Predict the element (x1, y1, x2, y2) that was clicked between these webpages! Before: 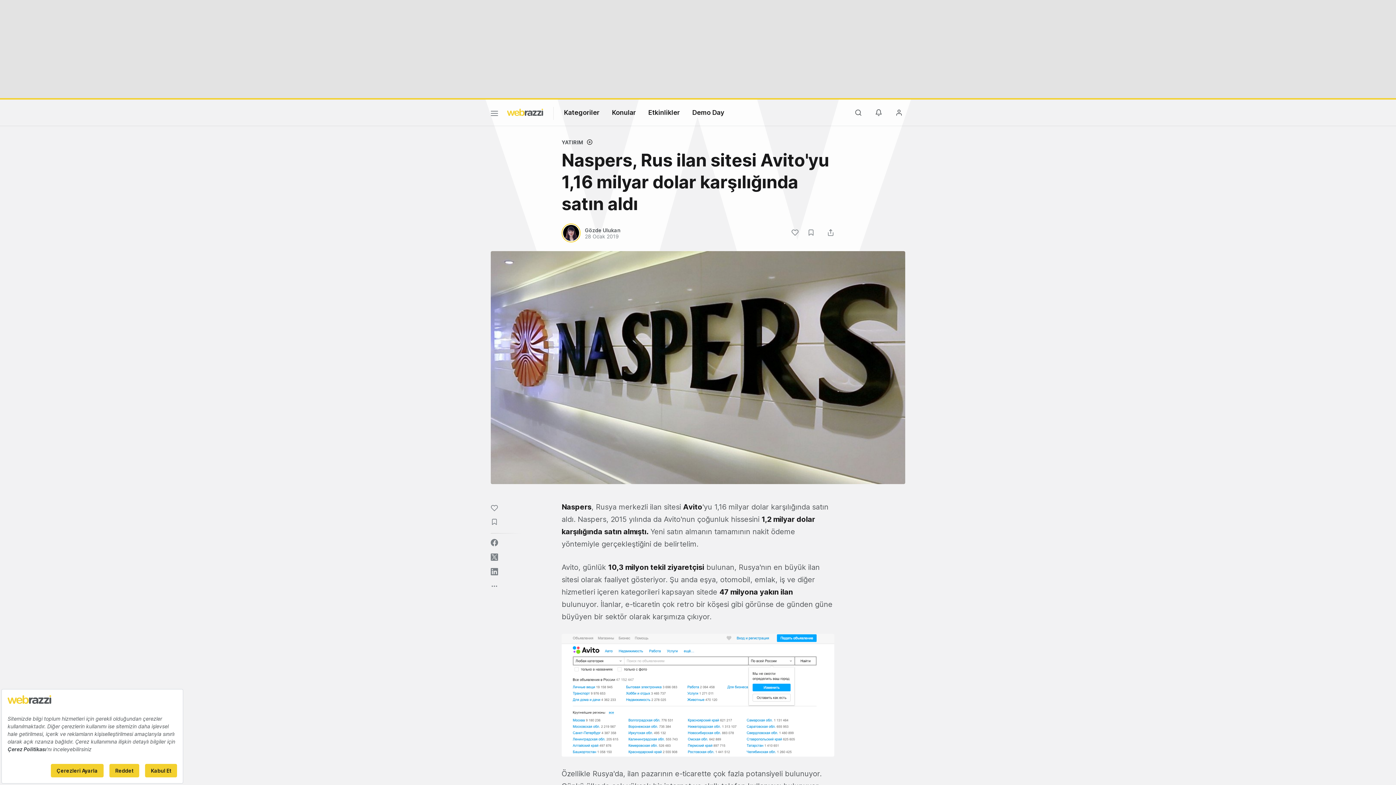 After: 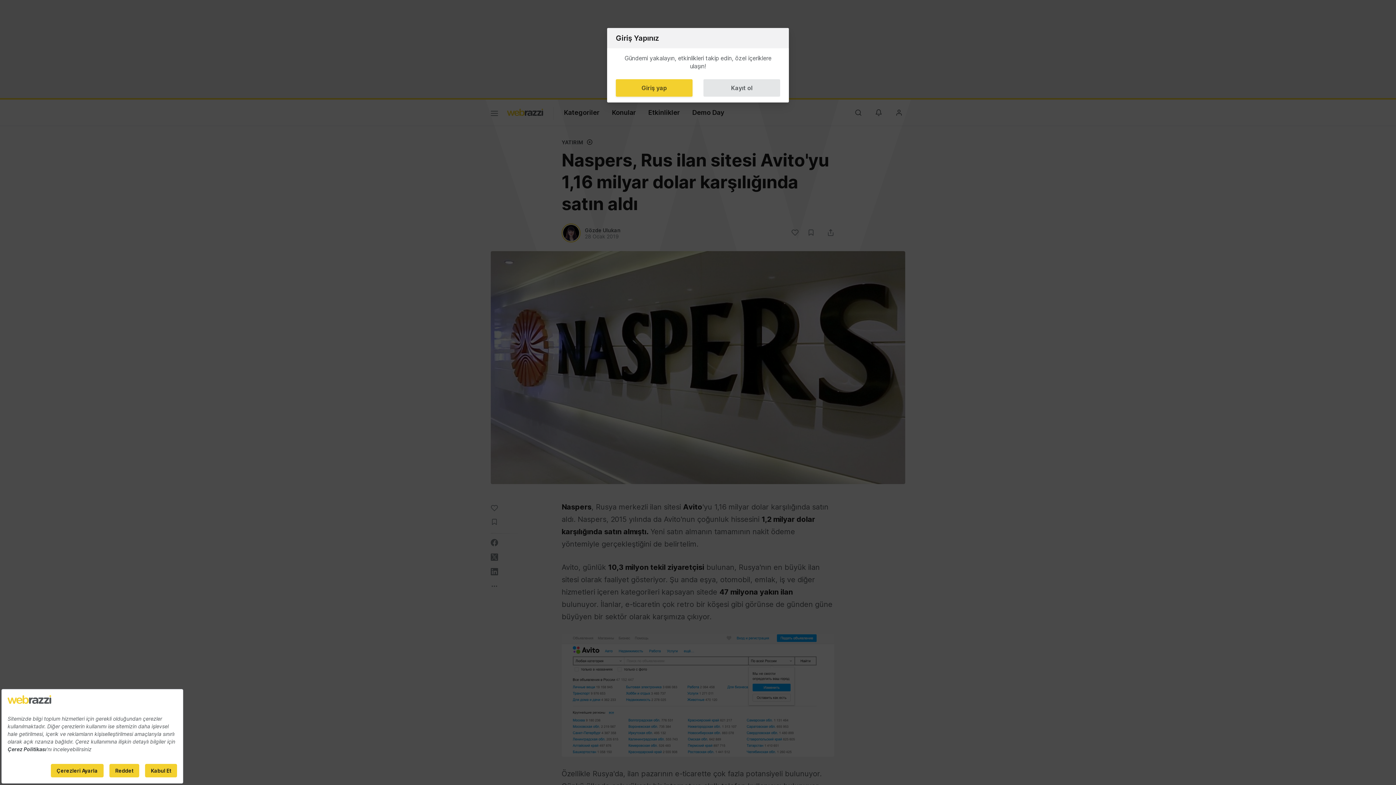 Action: bbox: (490, 504, 505, 514)